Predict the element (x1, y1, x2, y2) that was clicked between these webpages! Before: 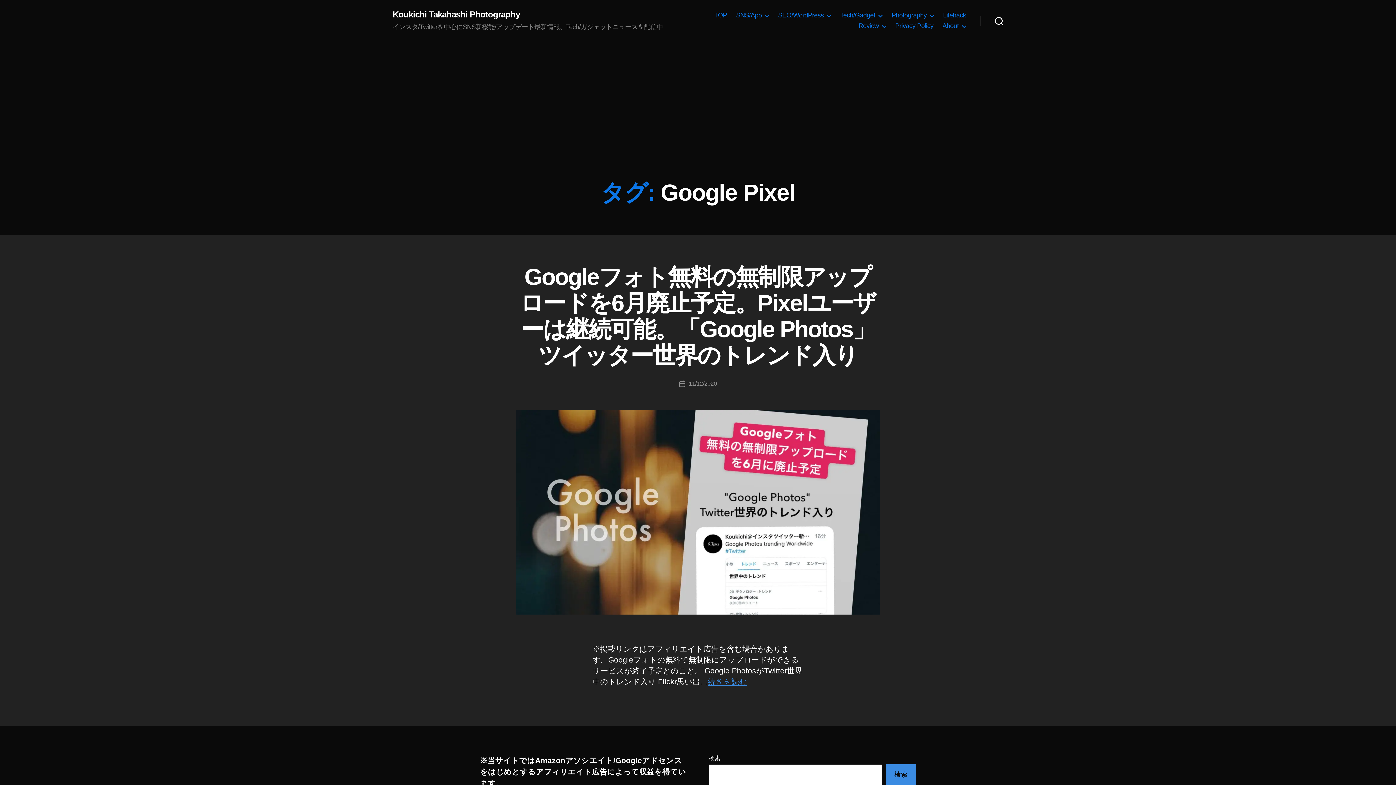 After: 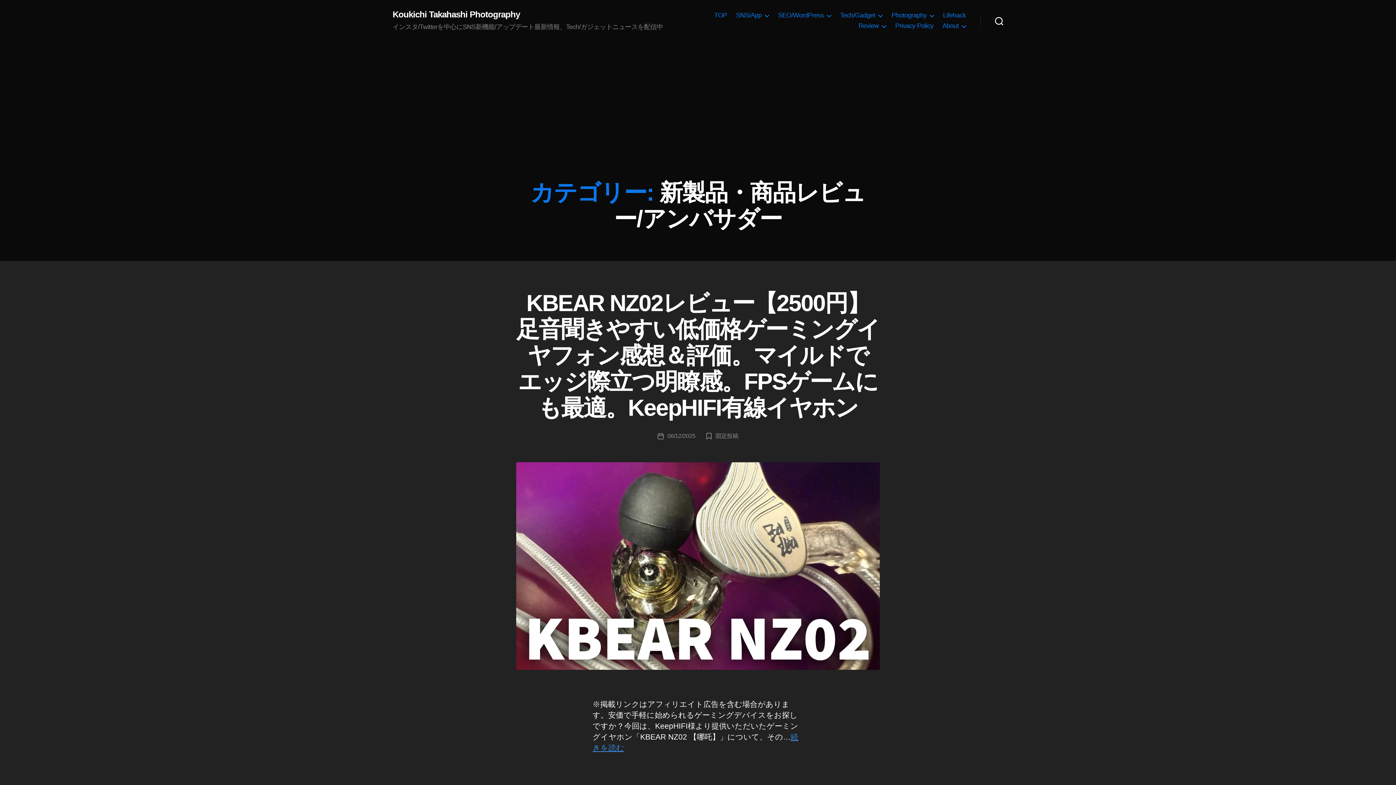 Action: bbox: (858, 22, 886, 29) label: Review